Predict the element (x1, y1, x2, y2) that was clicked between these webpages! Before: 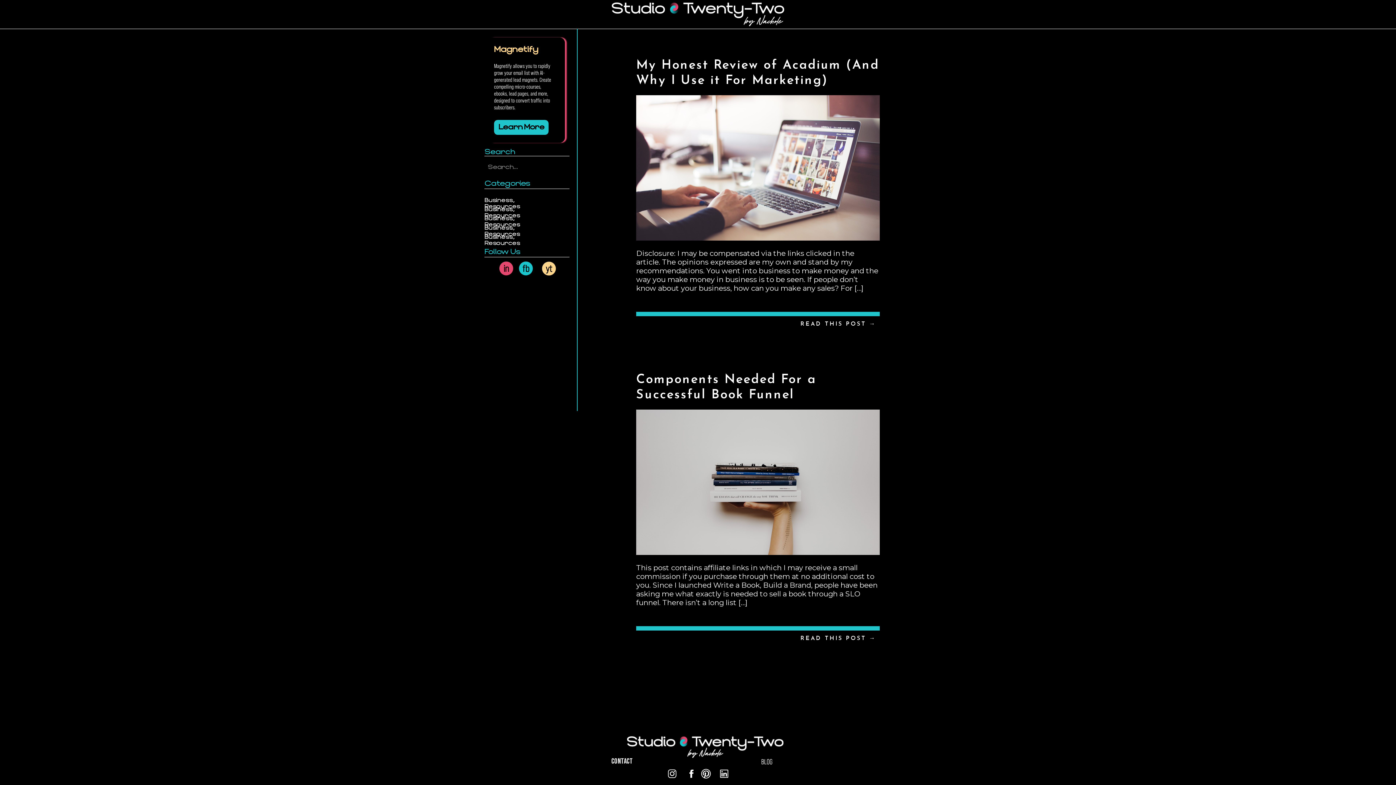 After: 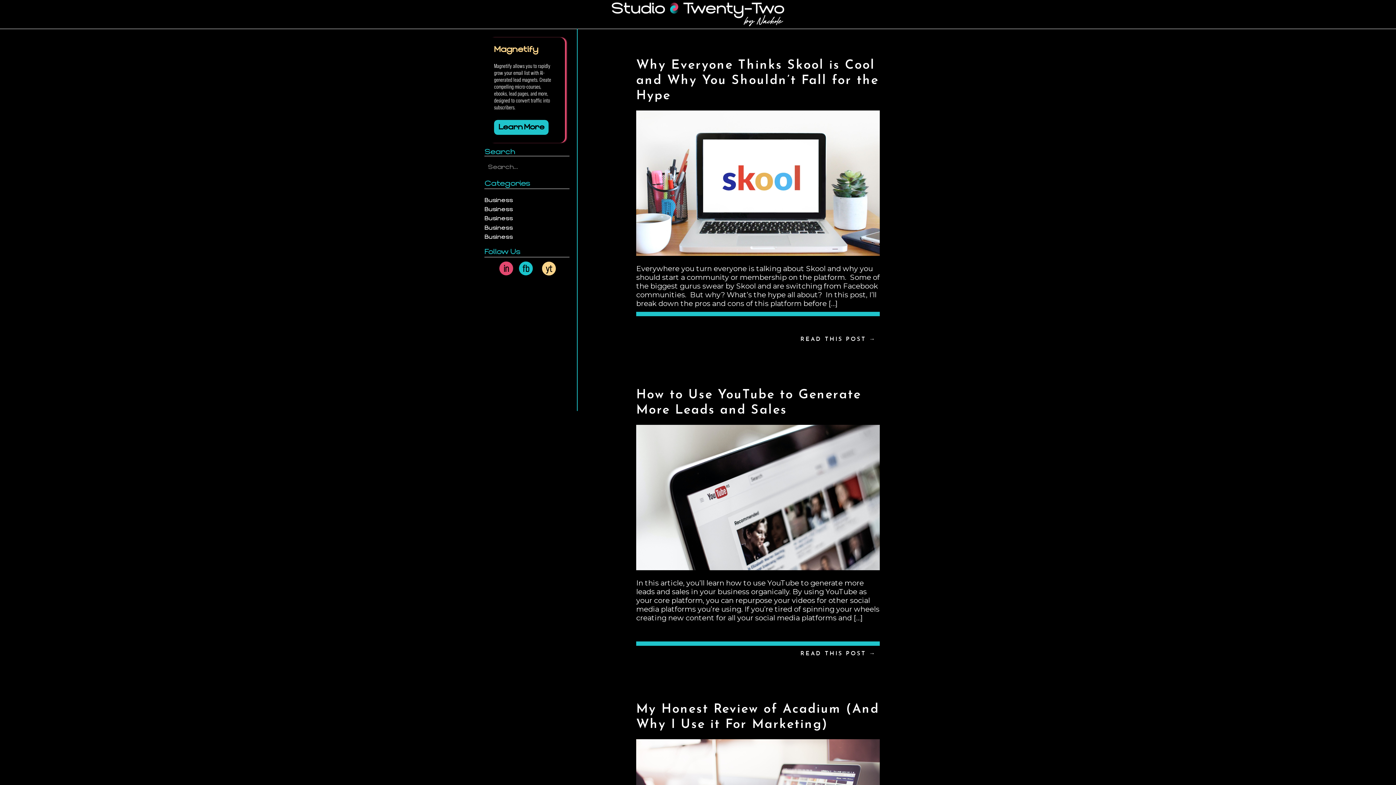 Action: bbox: (484, 196, 513, 204) label: Business